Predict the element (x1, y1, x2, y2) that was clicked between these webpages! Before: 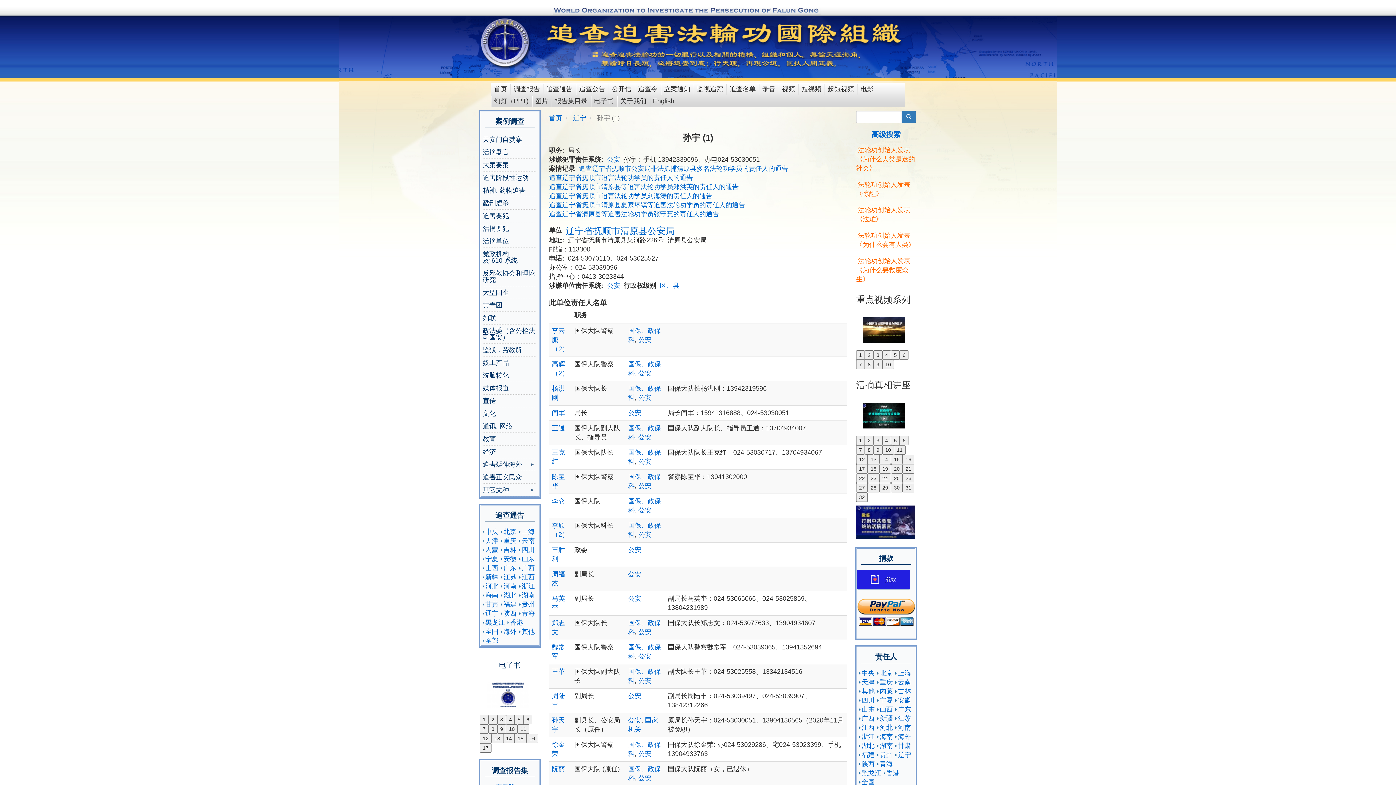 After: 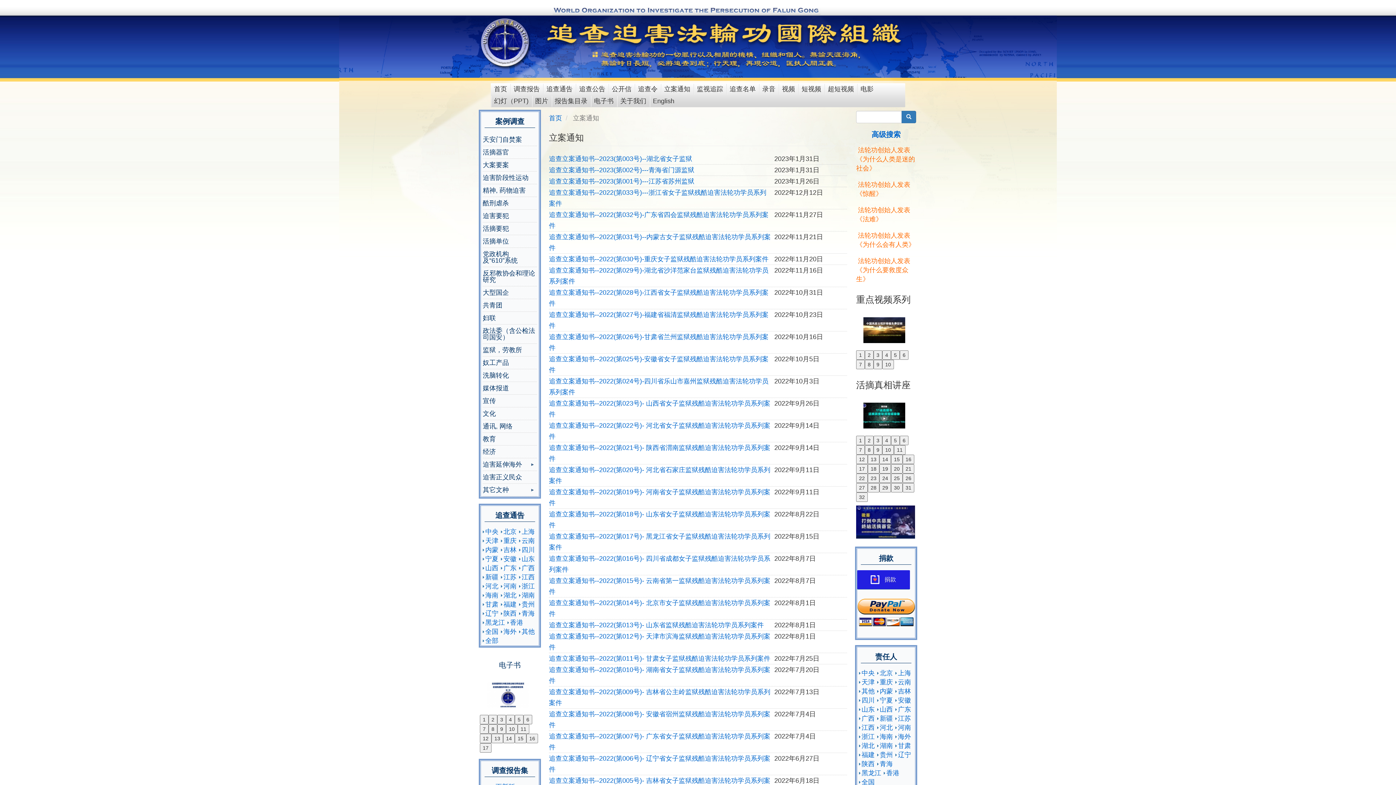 Action: bbox: (661, 83, 693, 95) label: 立案通知